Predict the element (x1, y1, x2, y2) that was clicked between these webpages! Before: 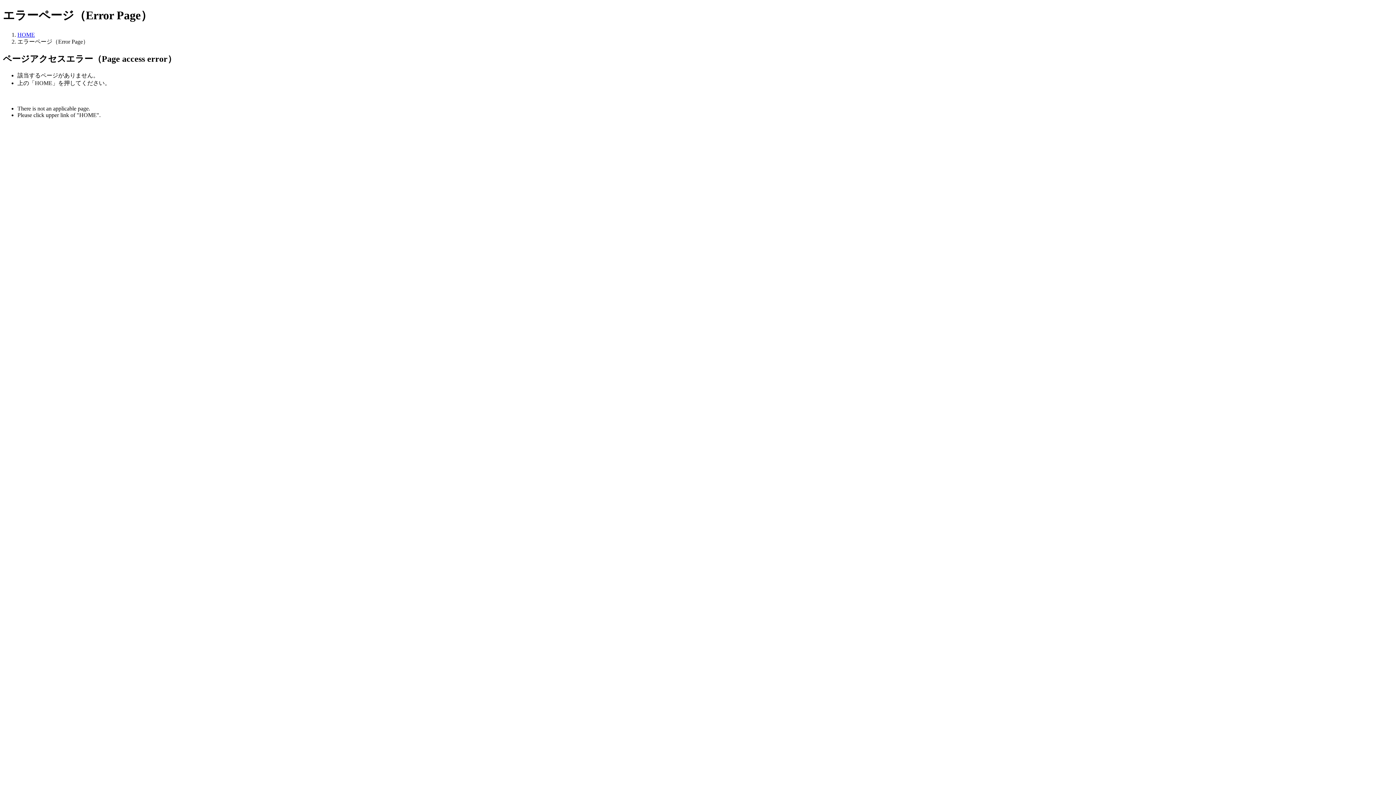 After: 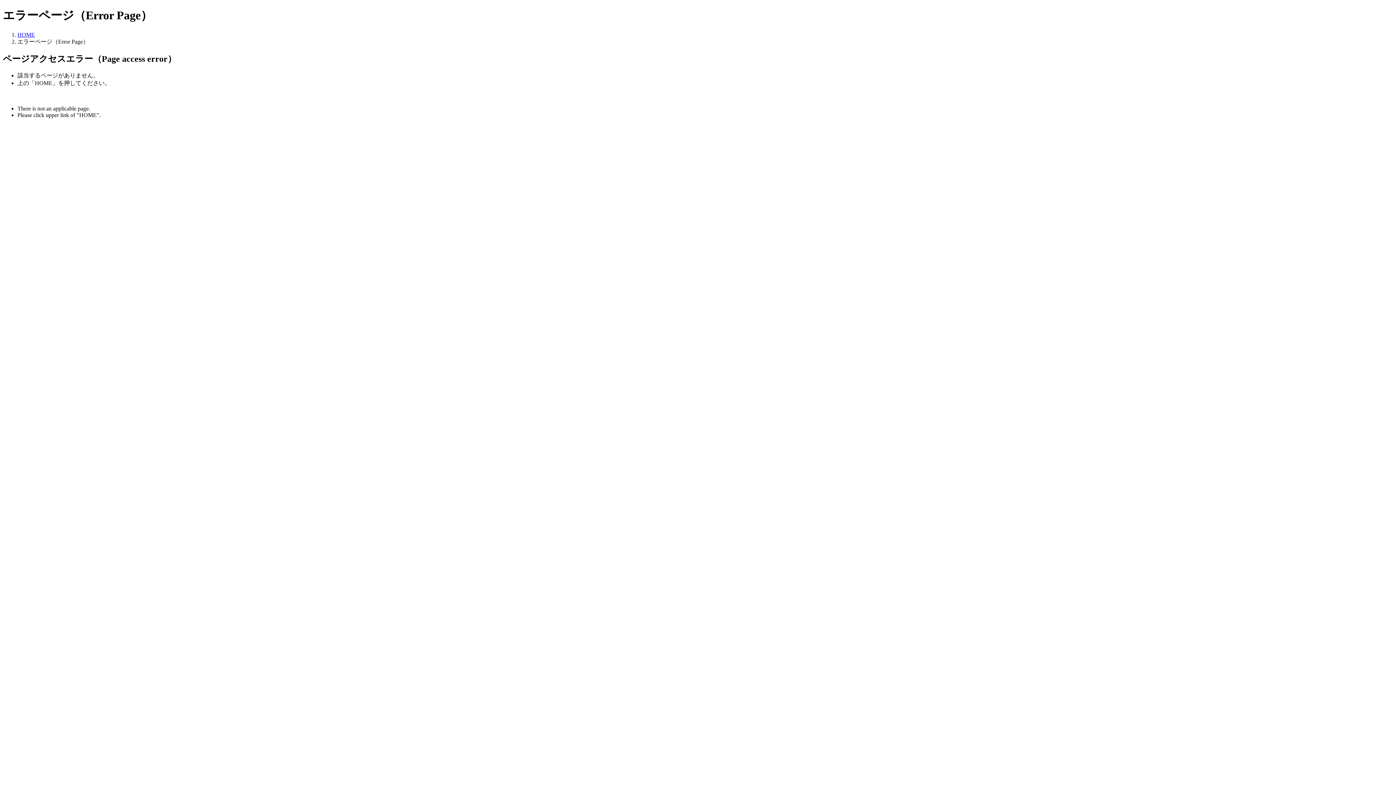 Action: label: HOME bbox: (17, 31, 34, 37)